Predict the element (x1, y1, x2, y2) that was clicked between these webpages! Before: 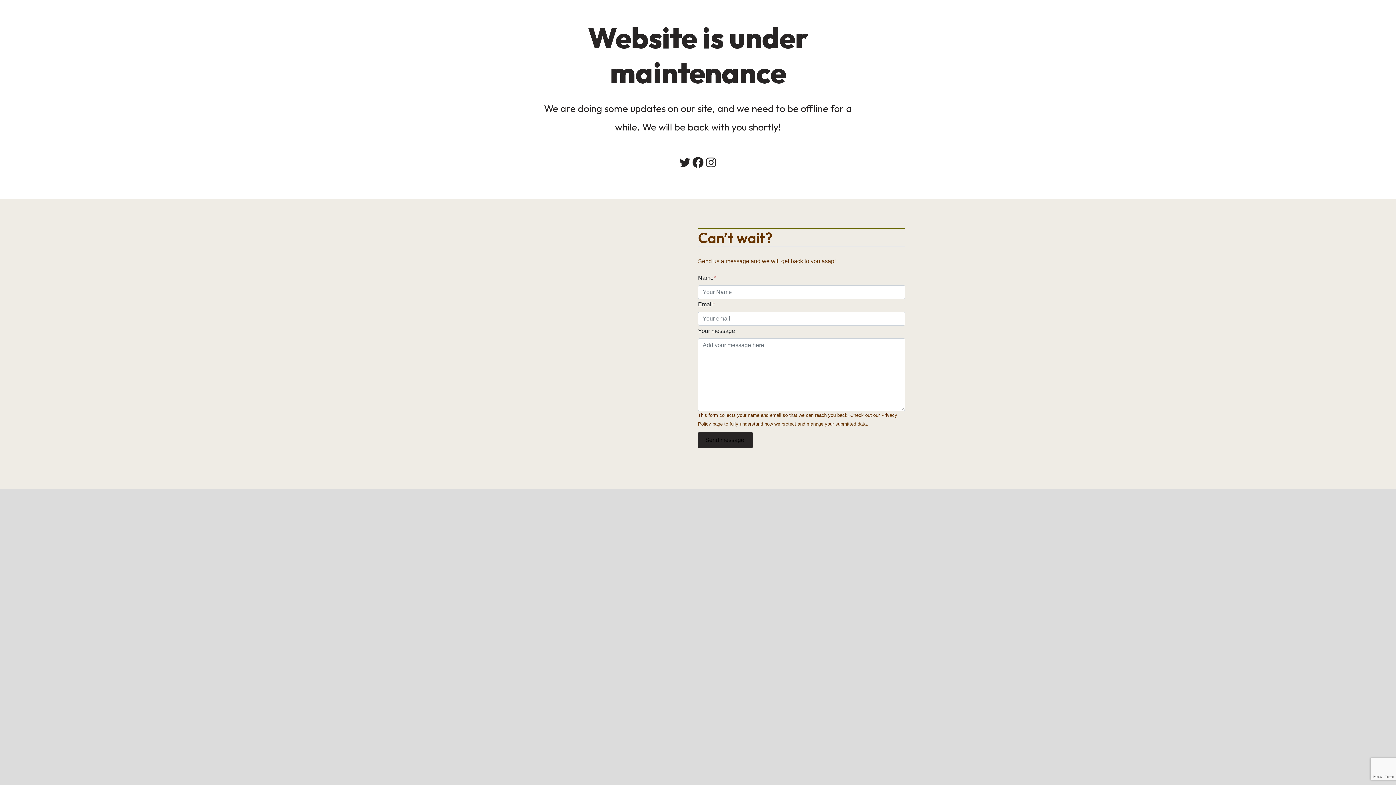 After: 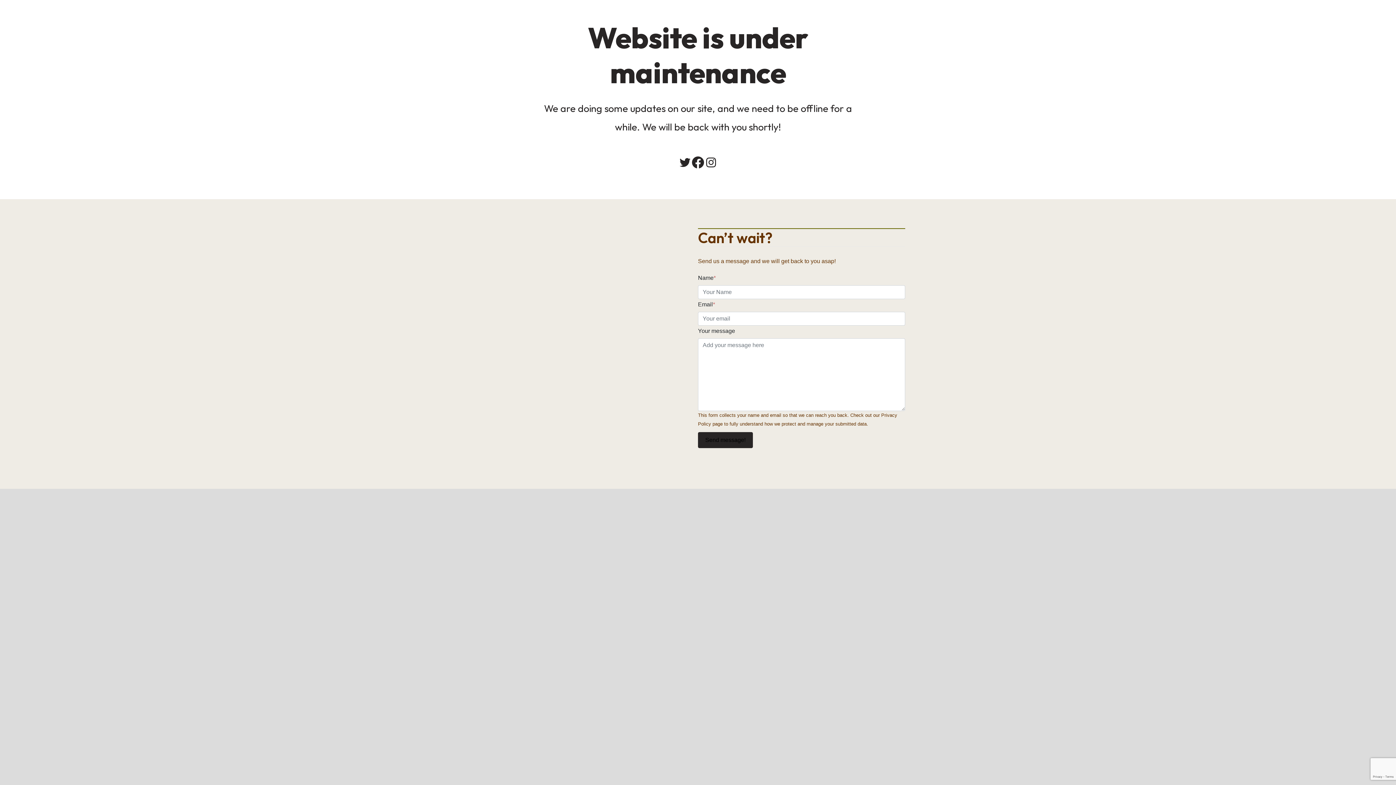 Action: bbox: (691, 156, 704, 169) label: Facebook